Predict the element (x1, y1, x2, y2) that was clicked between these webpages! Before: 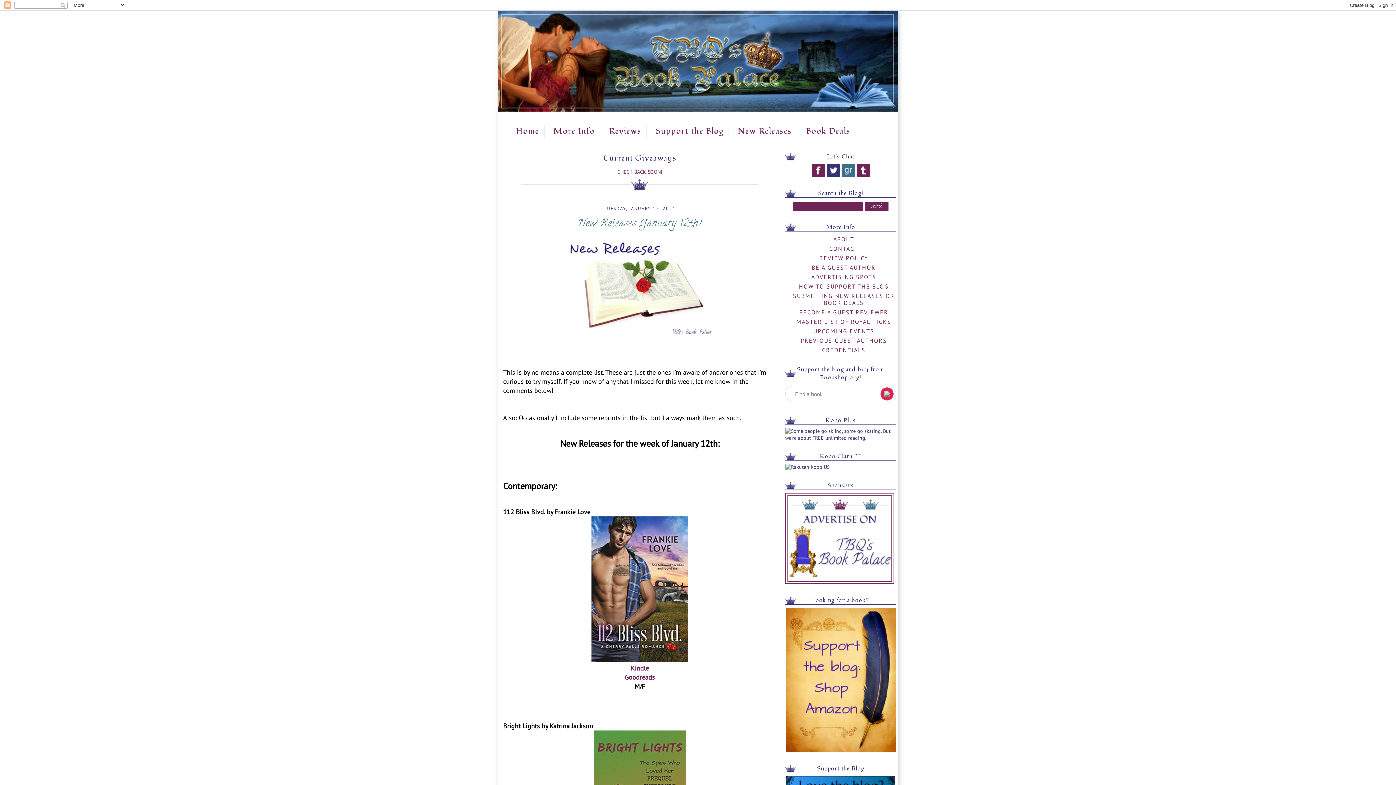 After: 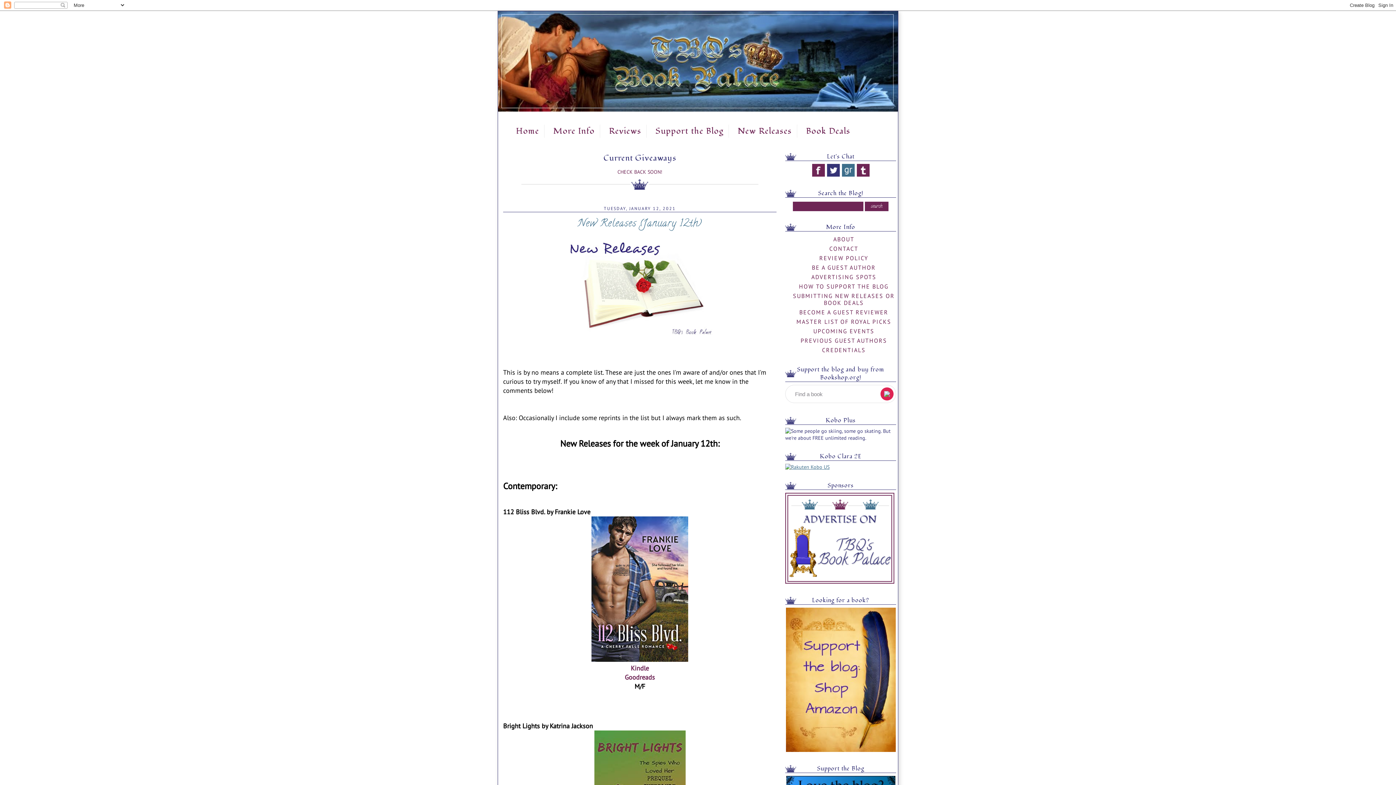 Action: bbox: (785, 464, 829, 470)